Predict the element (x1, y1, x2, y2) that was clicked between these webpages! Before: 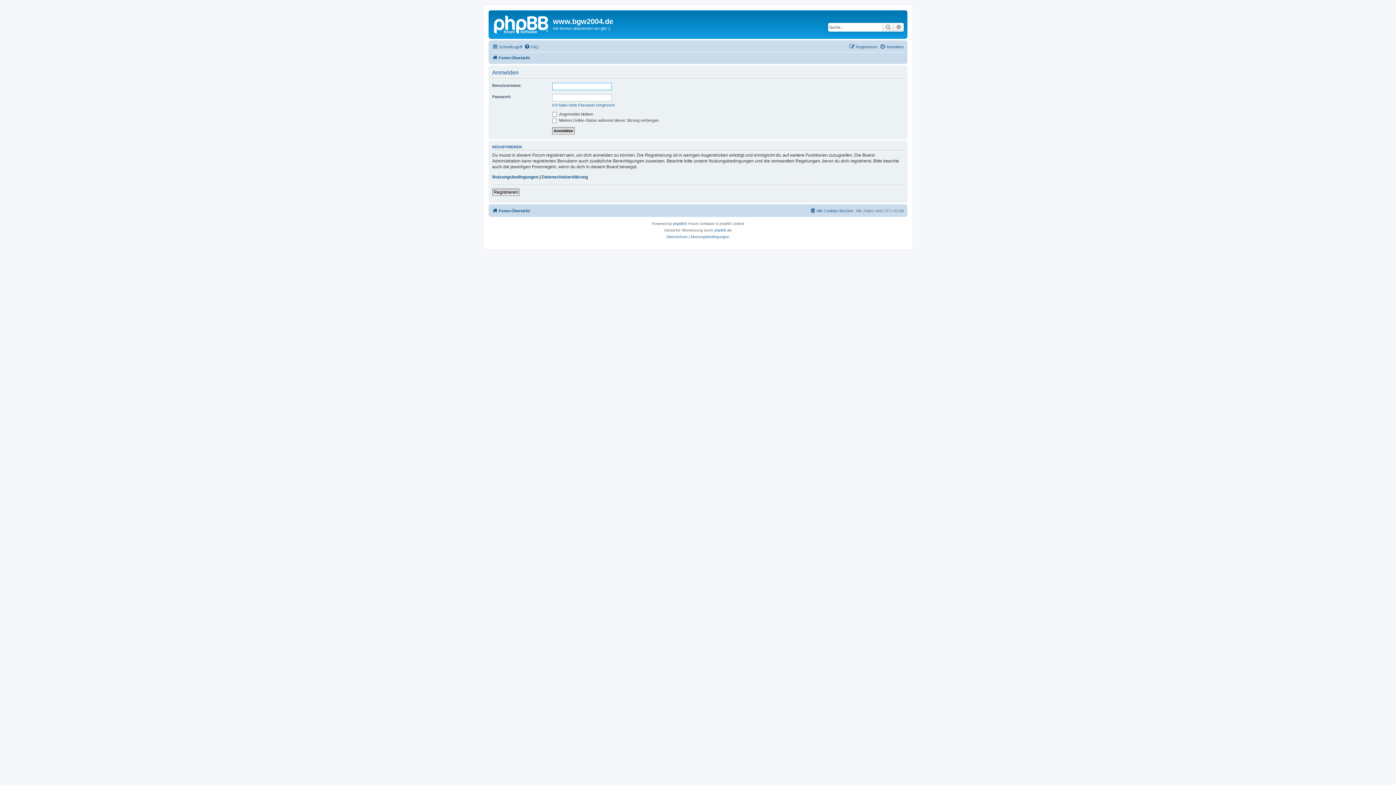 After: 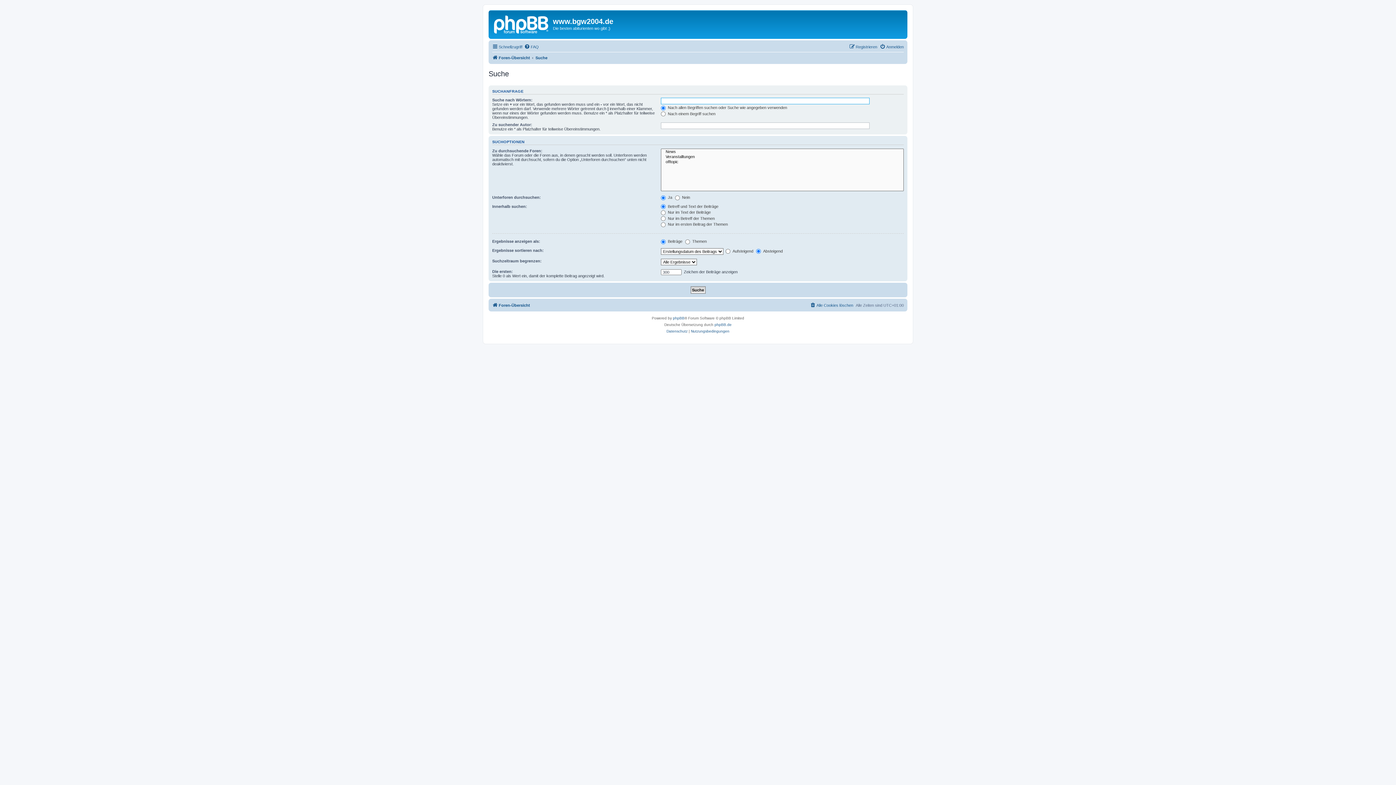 Action: bbox: (882, 22, 893, 31) label: Suche